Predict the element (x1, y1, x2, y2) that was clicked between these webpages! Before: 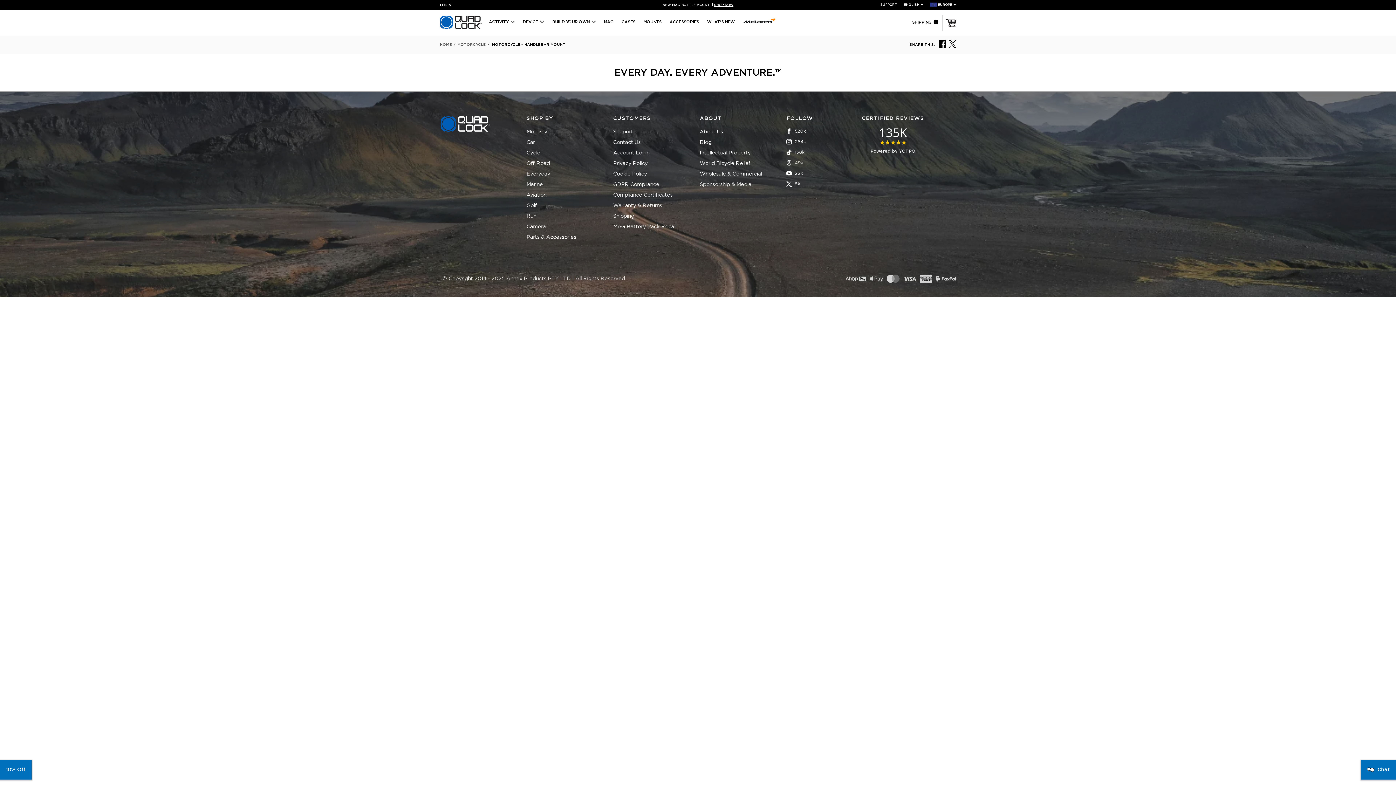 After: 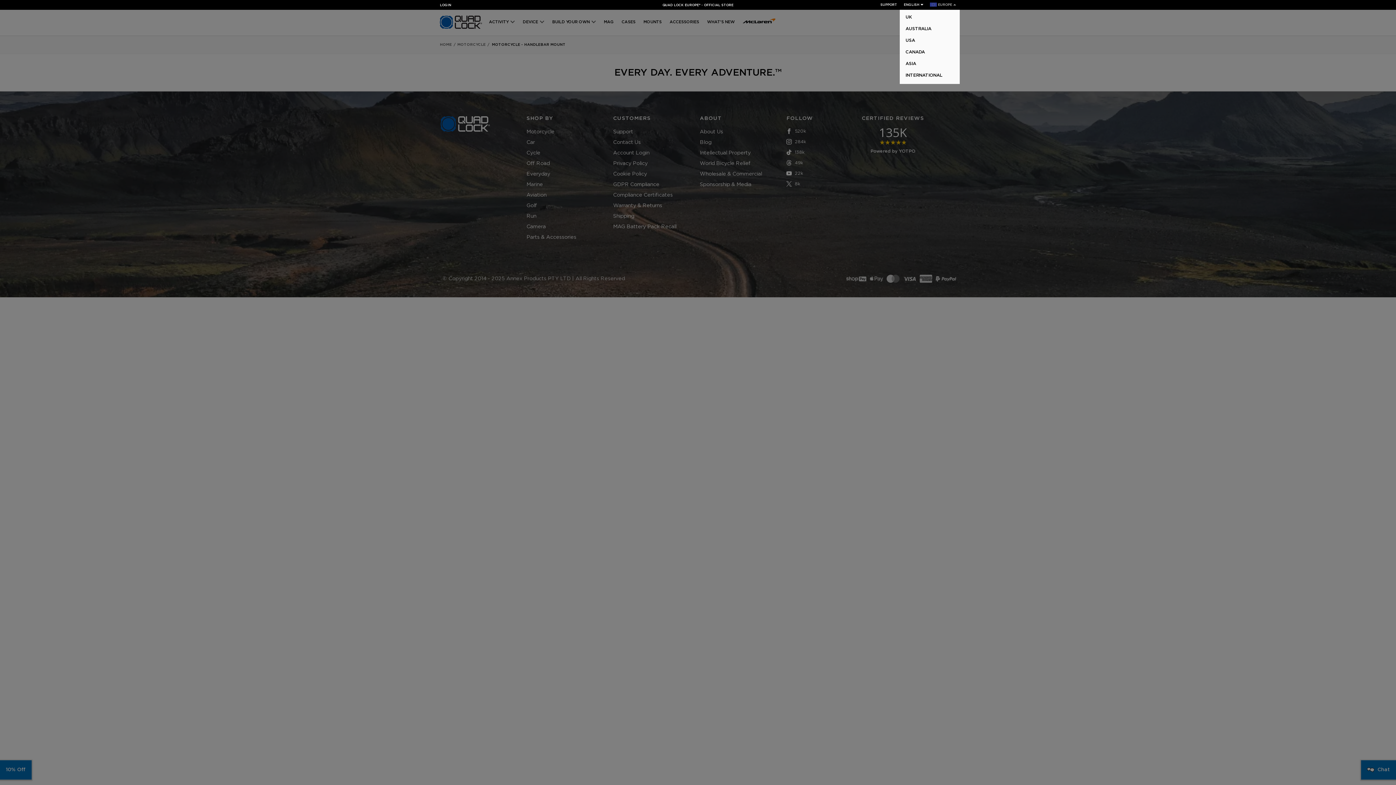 Action: label:  EUROPE  bbox: (930, 0, 956, 10)